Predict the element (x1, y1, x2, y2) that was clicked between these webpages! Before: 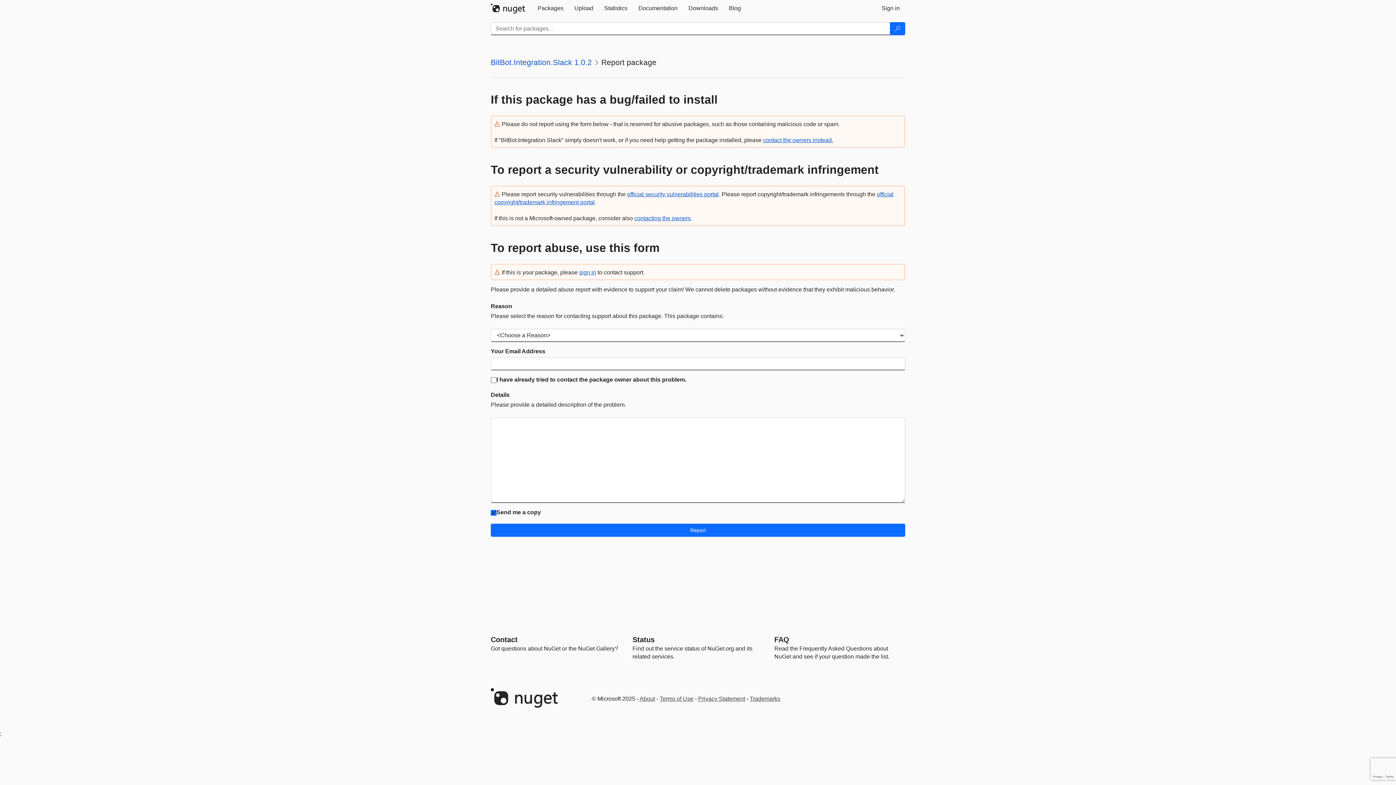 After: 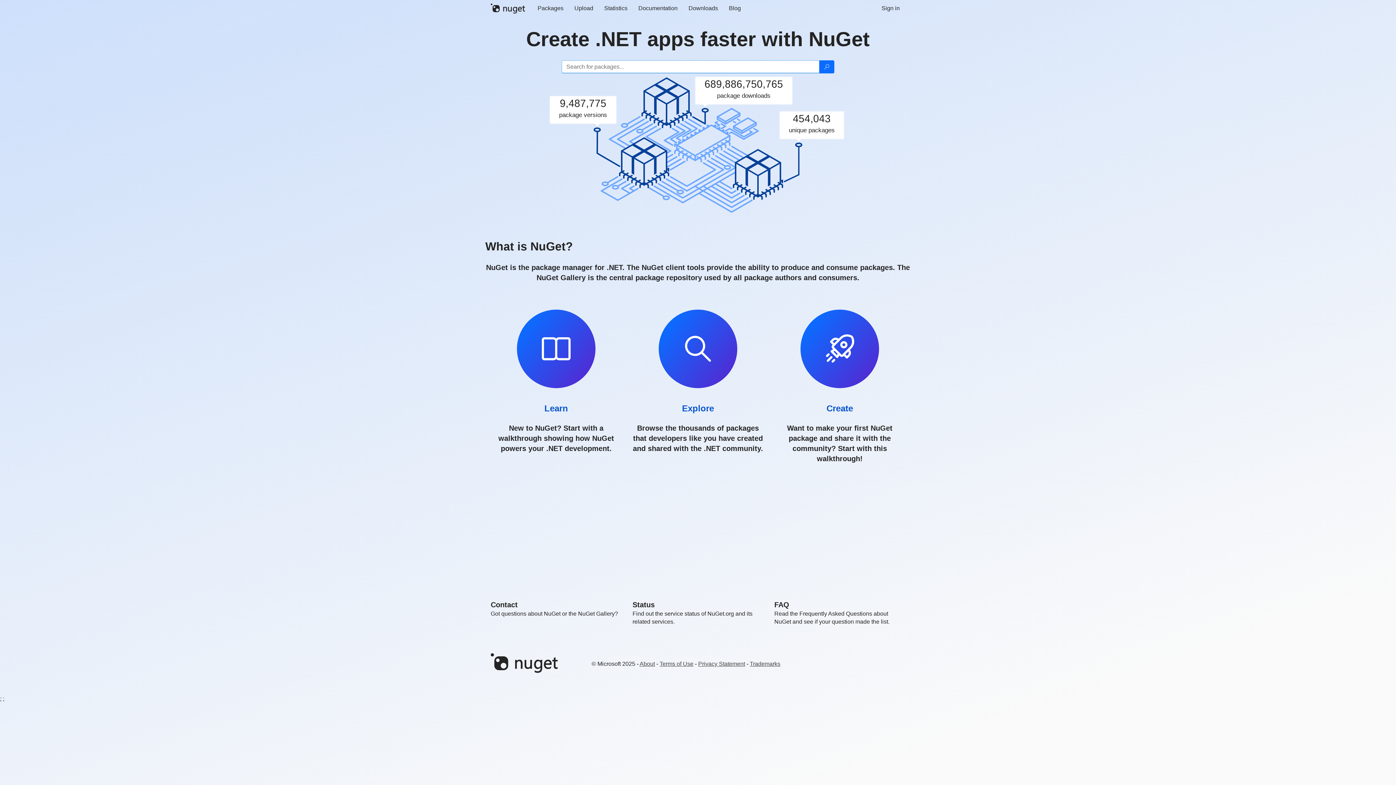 Action: bbox: (490, 3, 532, 13)